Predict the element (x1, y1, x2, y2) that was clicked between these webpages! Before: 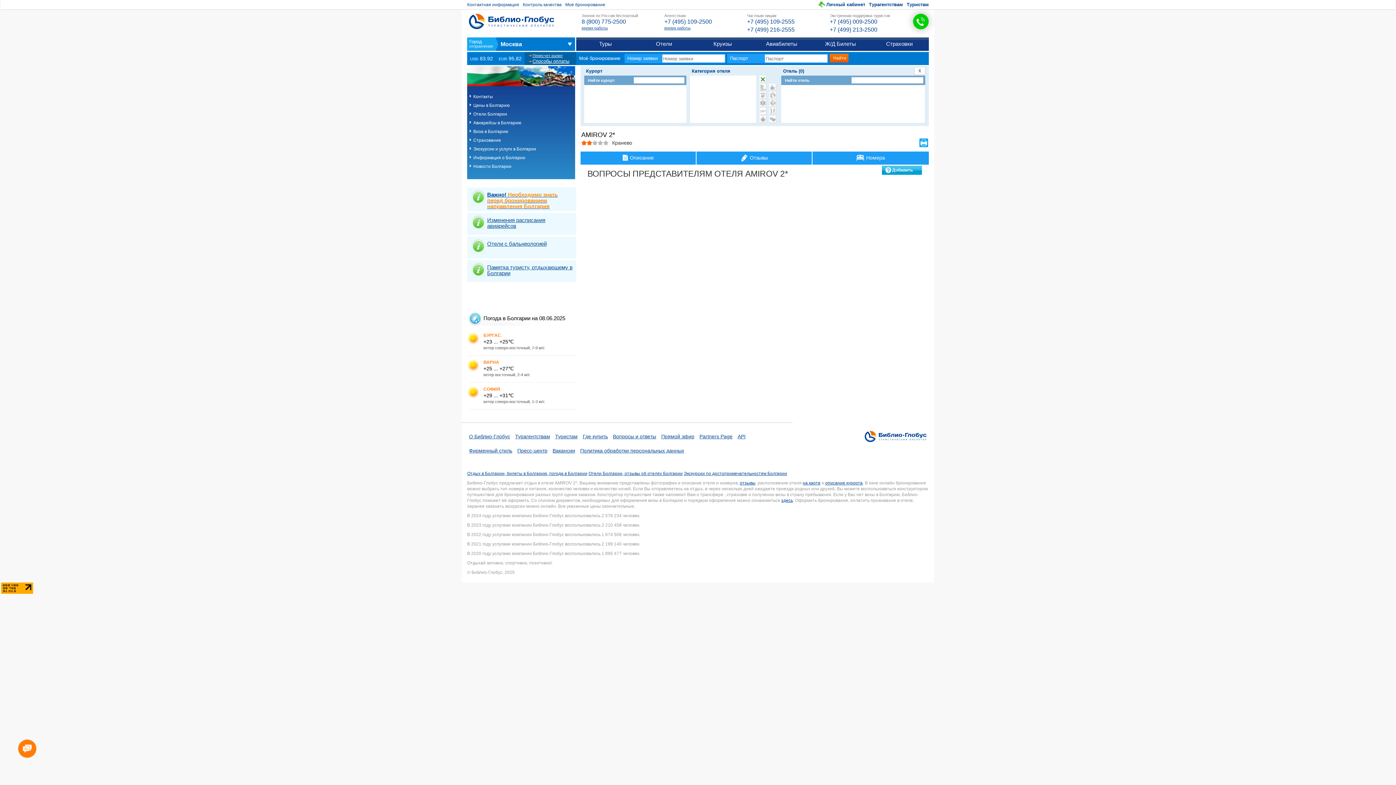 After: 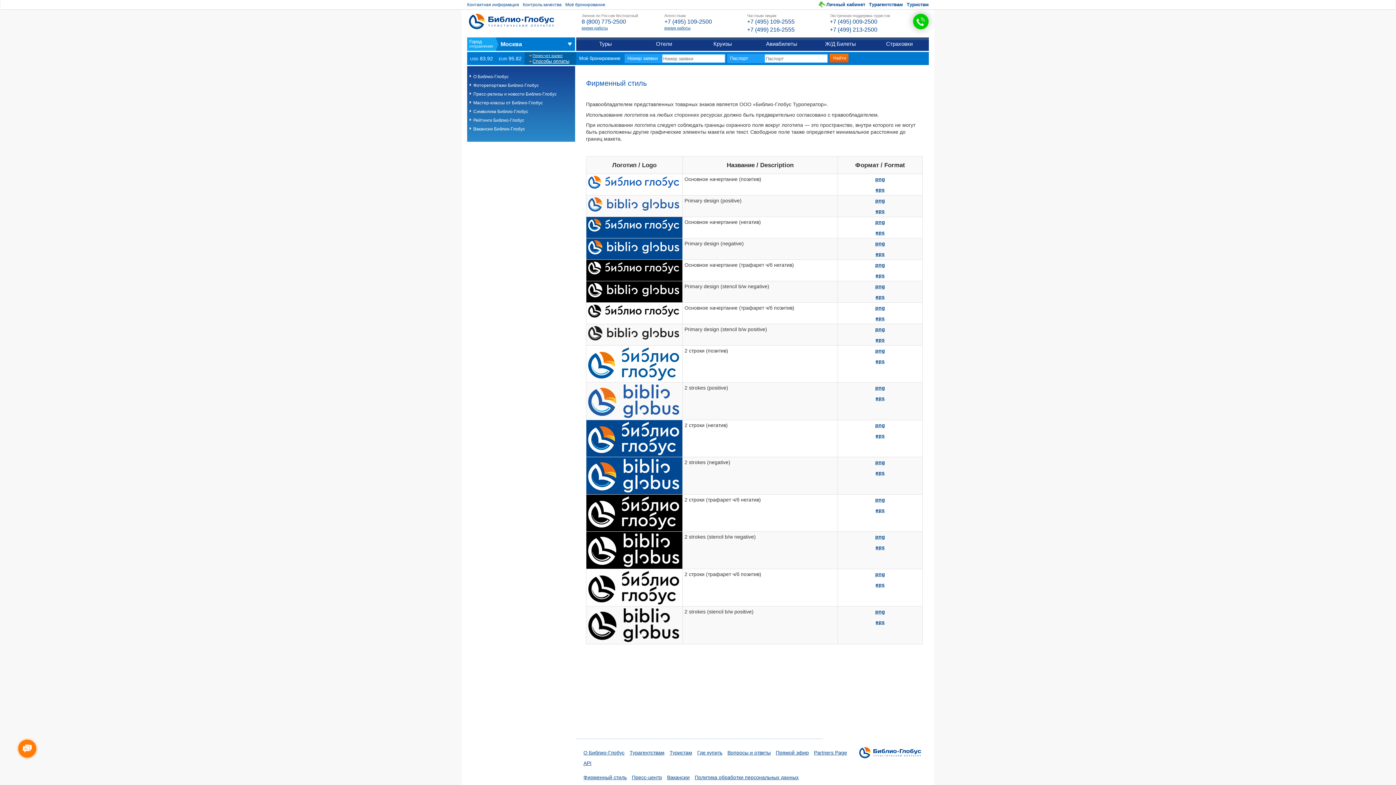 Action: label: Фирменный стиль bbox: (469, 448, 512, 453)